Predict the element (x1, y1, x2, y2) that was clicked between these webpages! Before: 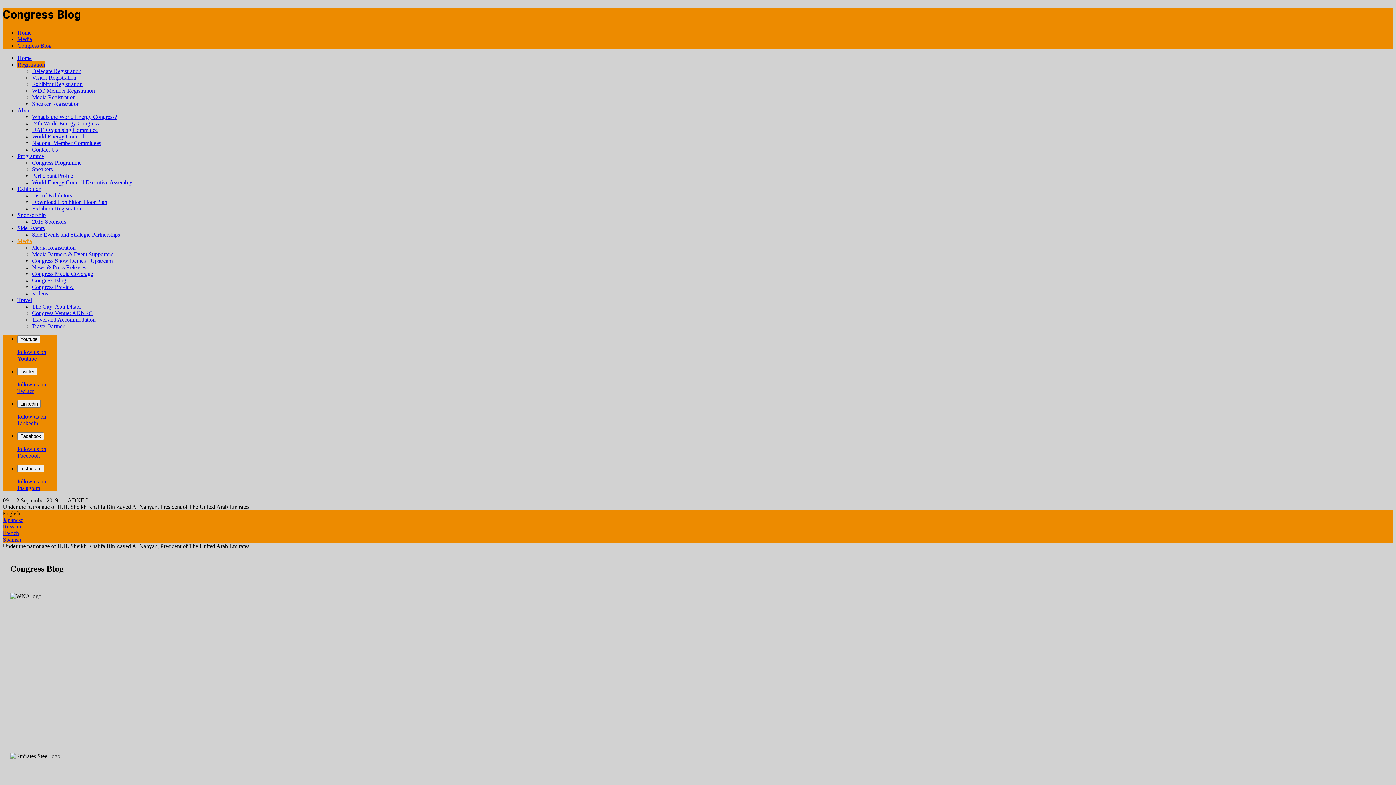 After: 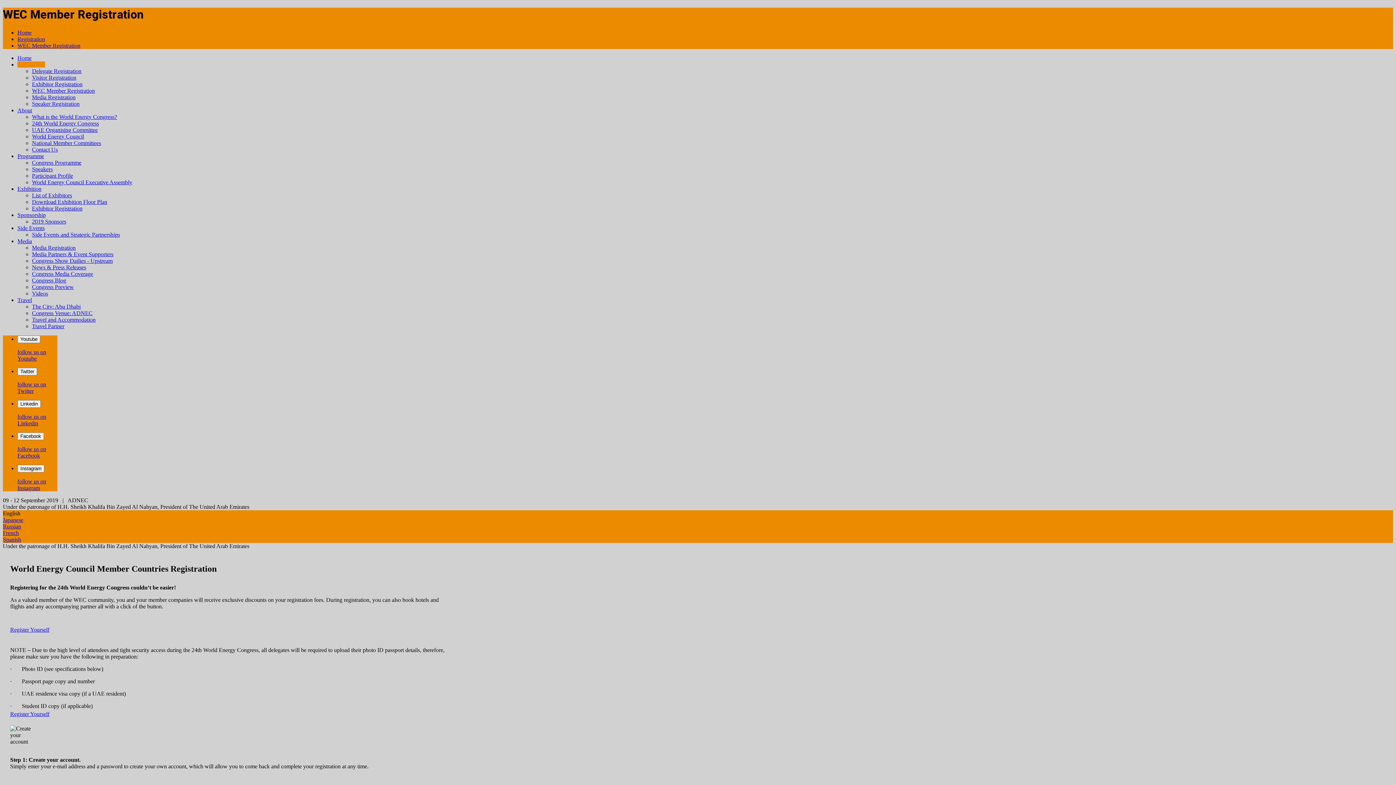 Action: bbox: (32, 87, 94, 93) label: WEC Member Registration